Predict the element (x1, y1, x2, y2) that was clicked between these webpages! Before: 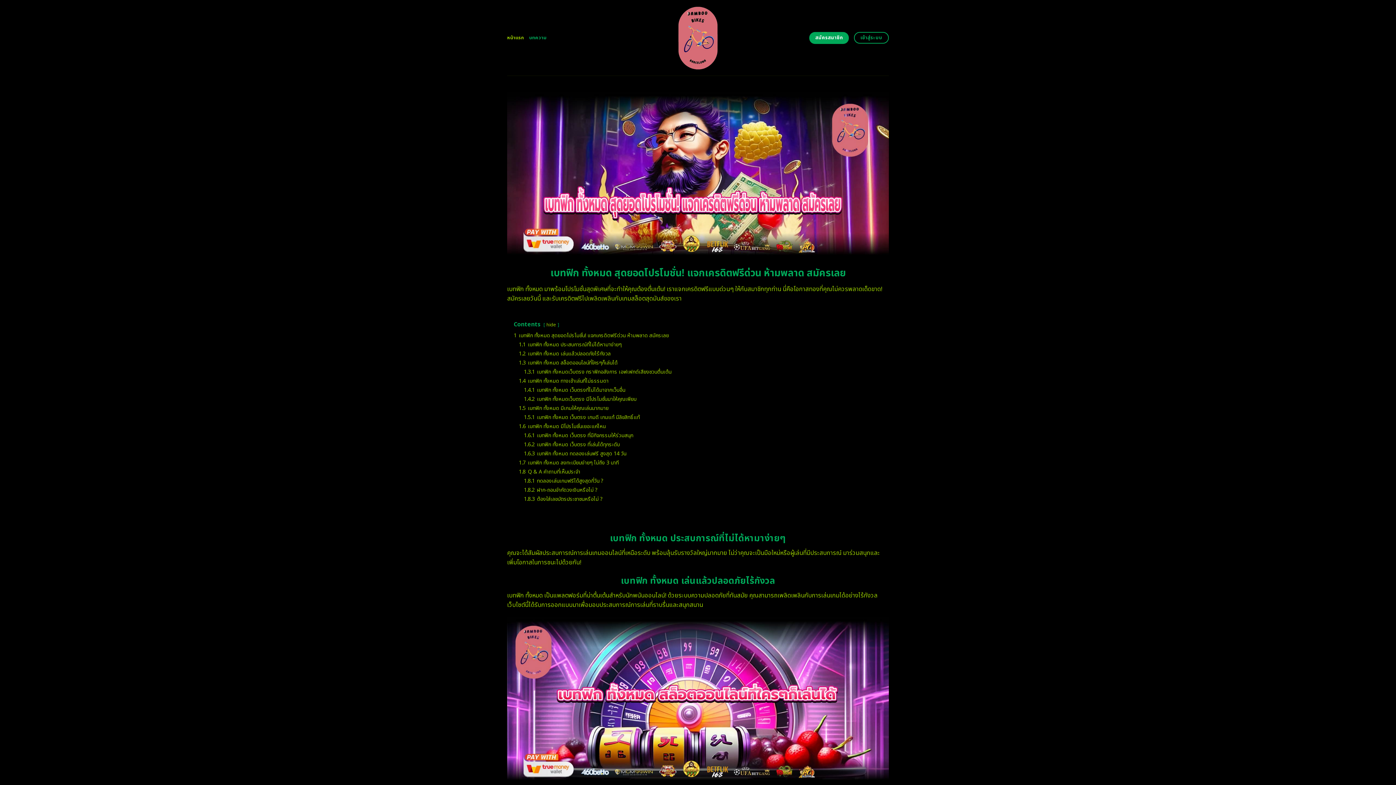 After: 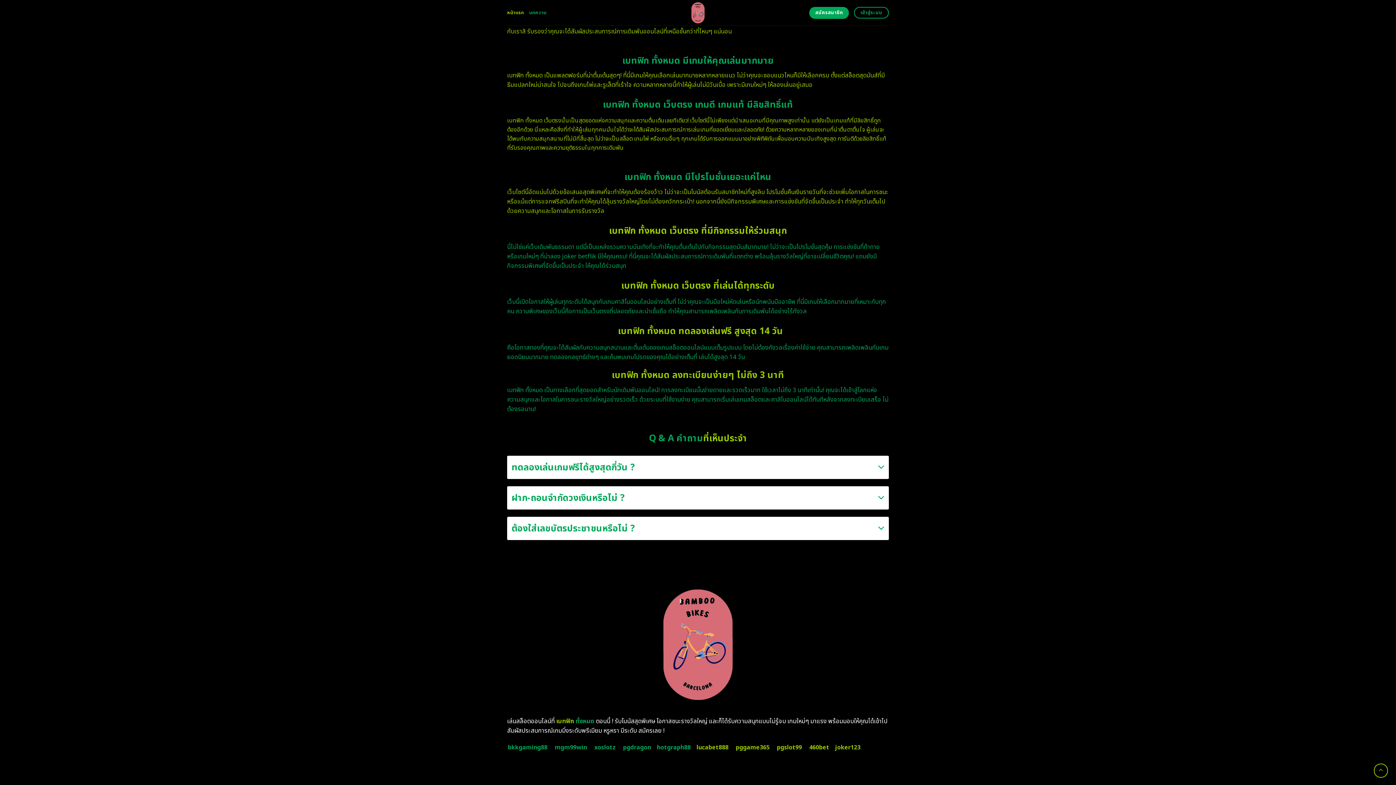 Action: bbox: (524, 450, 626, 457) label: 1.6.3 เบทฟิก ทั้งหมด ทดลองเล่นฟรี สูงสุด 14 วัน